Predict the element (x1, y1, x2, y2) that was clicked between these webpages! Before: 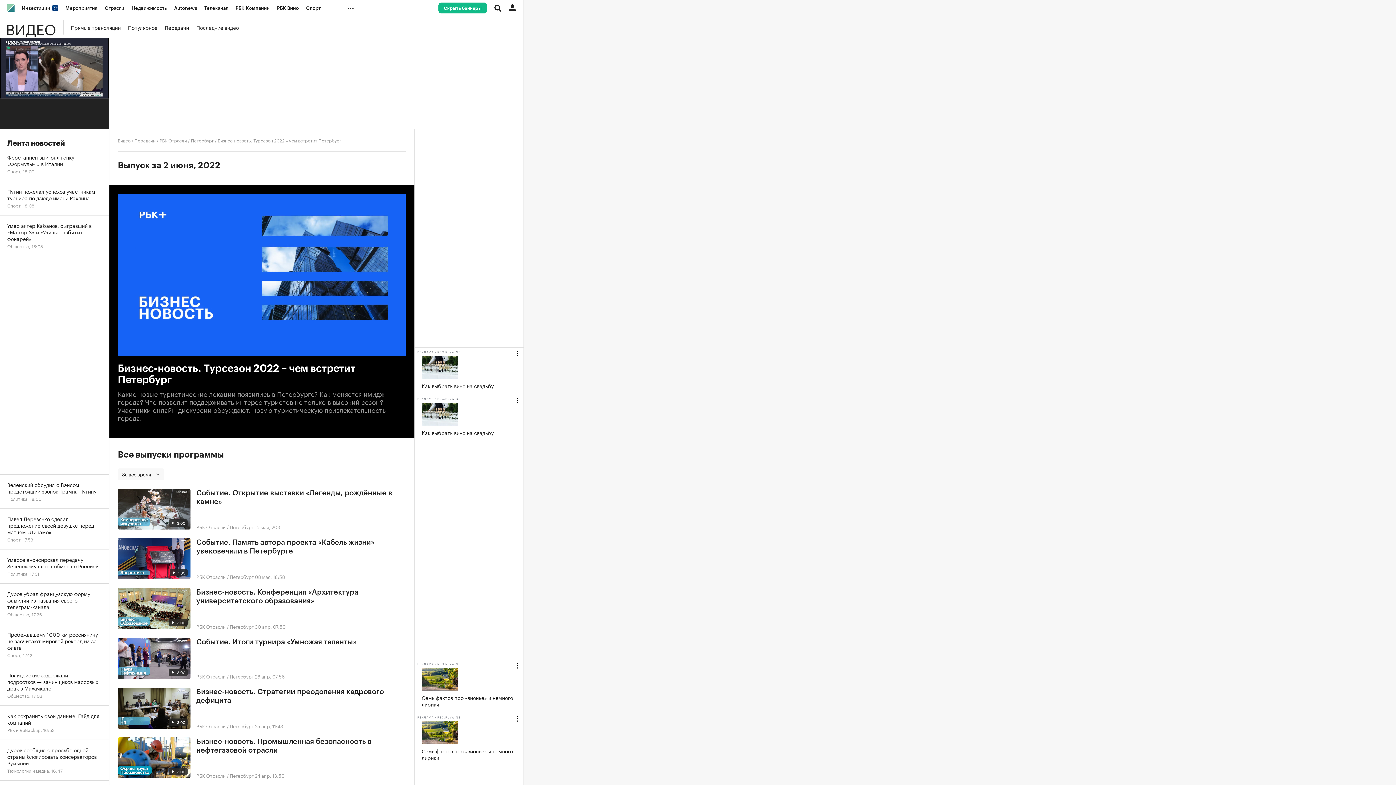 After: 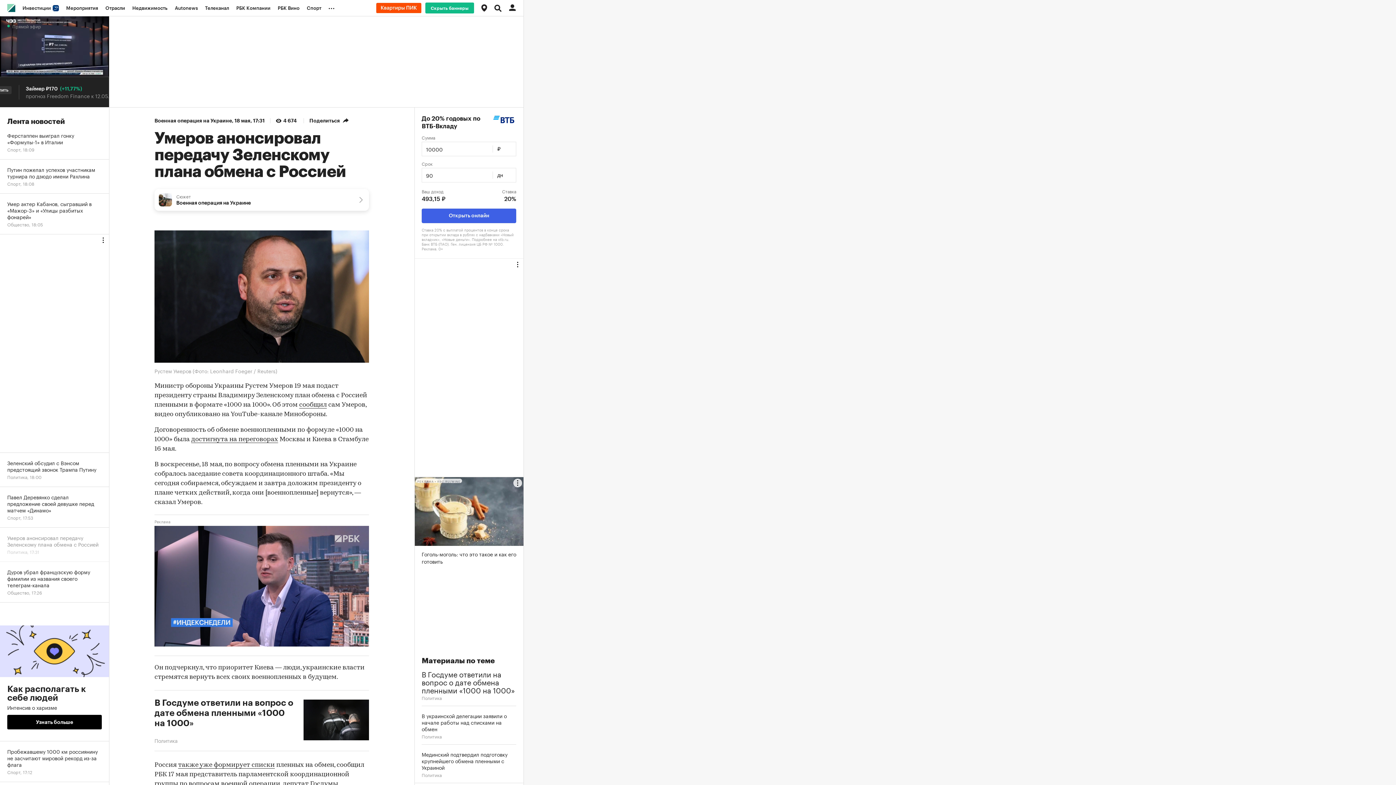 Action: label: Умеров анонсировал передачу Зеленскому плана обмена с Россией
Политика, 17:31 bbox: (0, 549, 109, 584)